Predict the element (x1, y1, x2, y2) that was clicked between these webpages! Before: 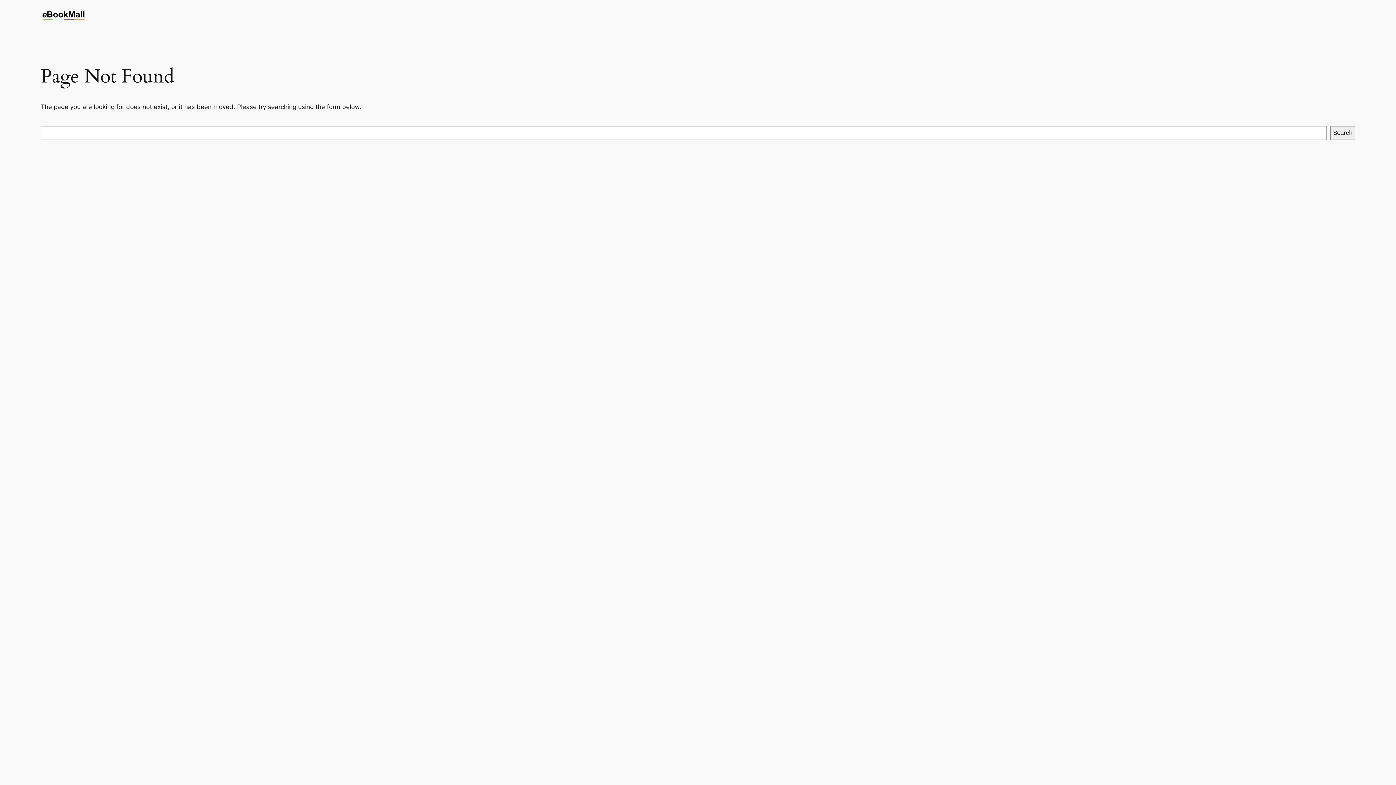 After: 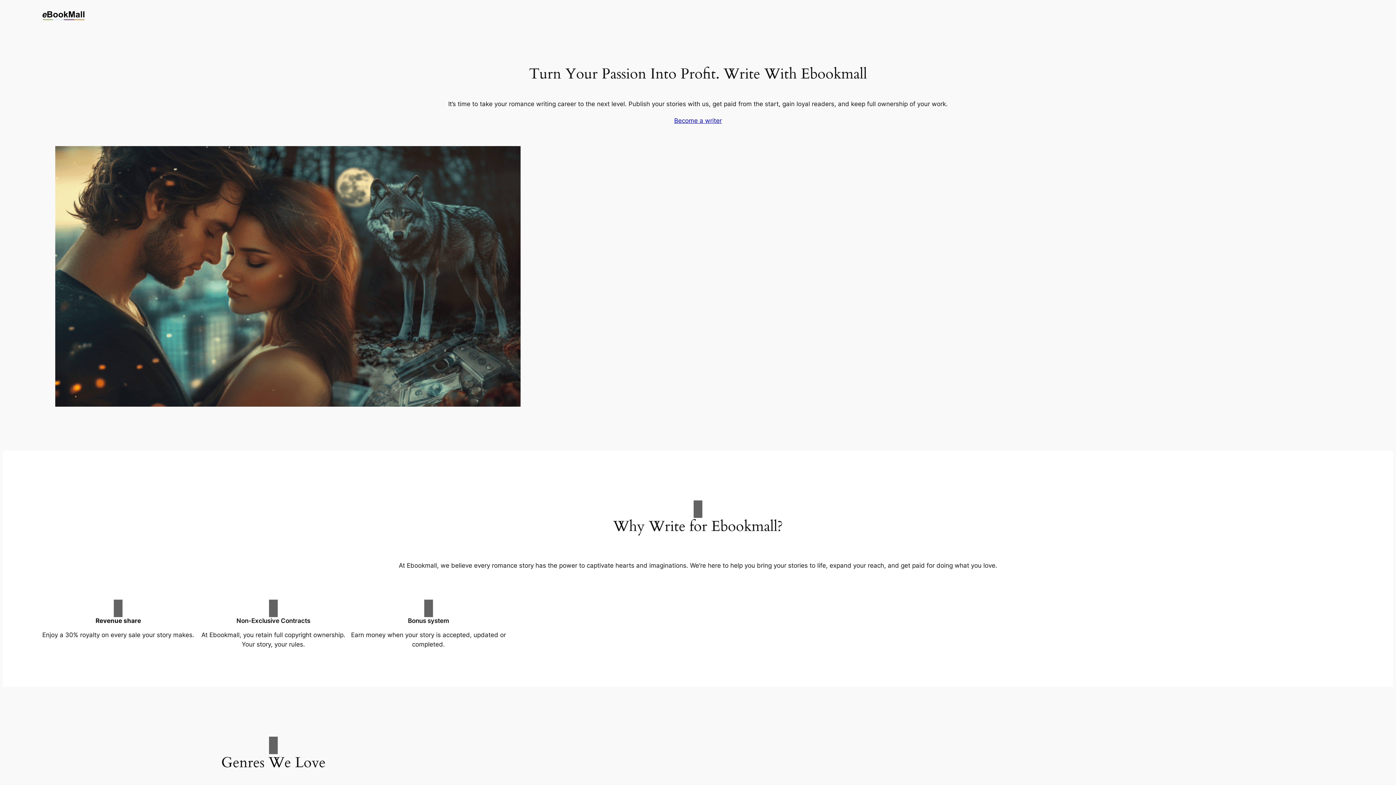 Action: bbox: (40, 10, 86, 20)